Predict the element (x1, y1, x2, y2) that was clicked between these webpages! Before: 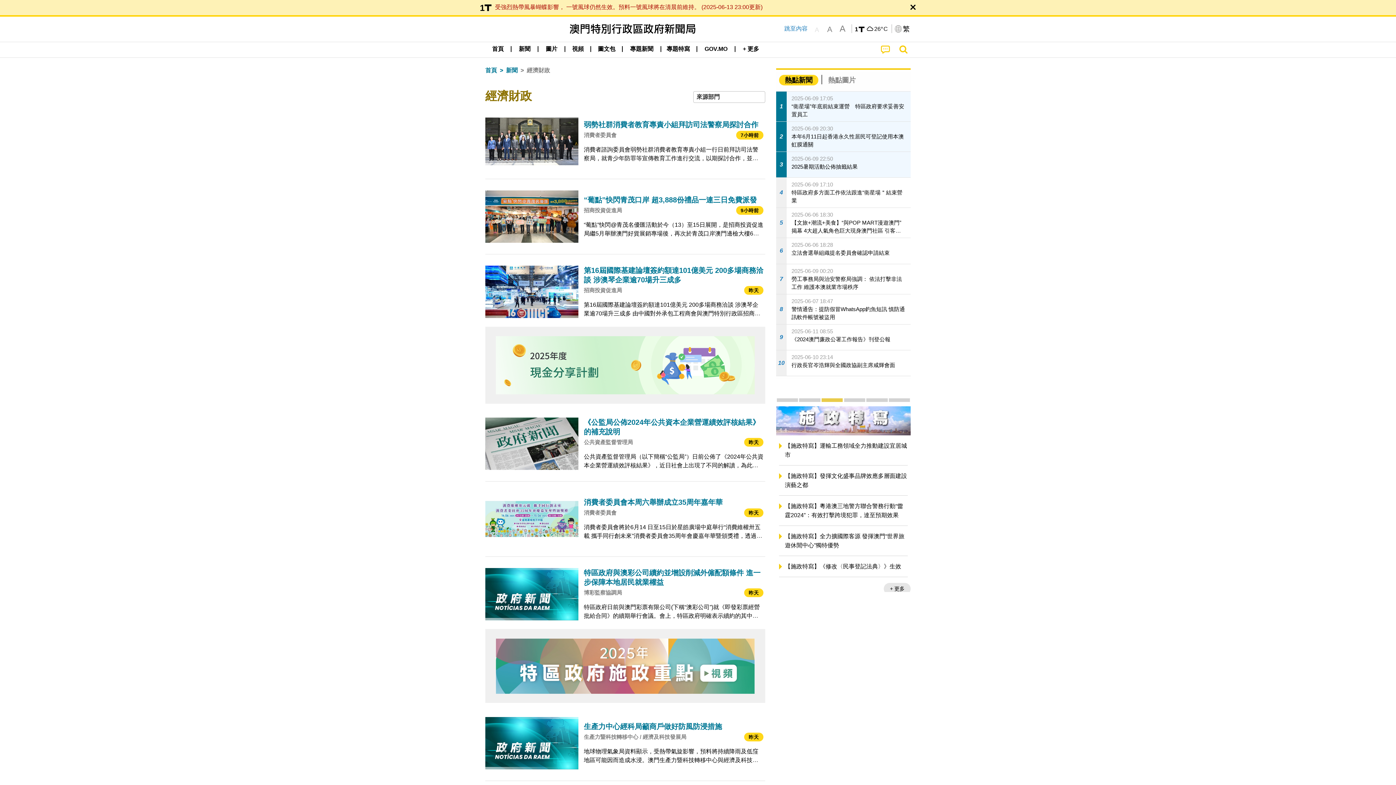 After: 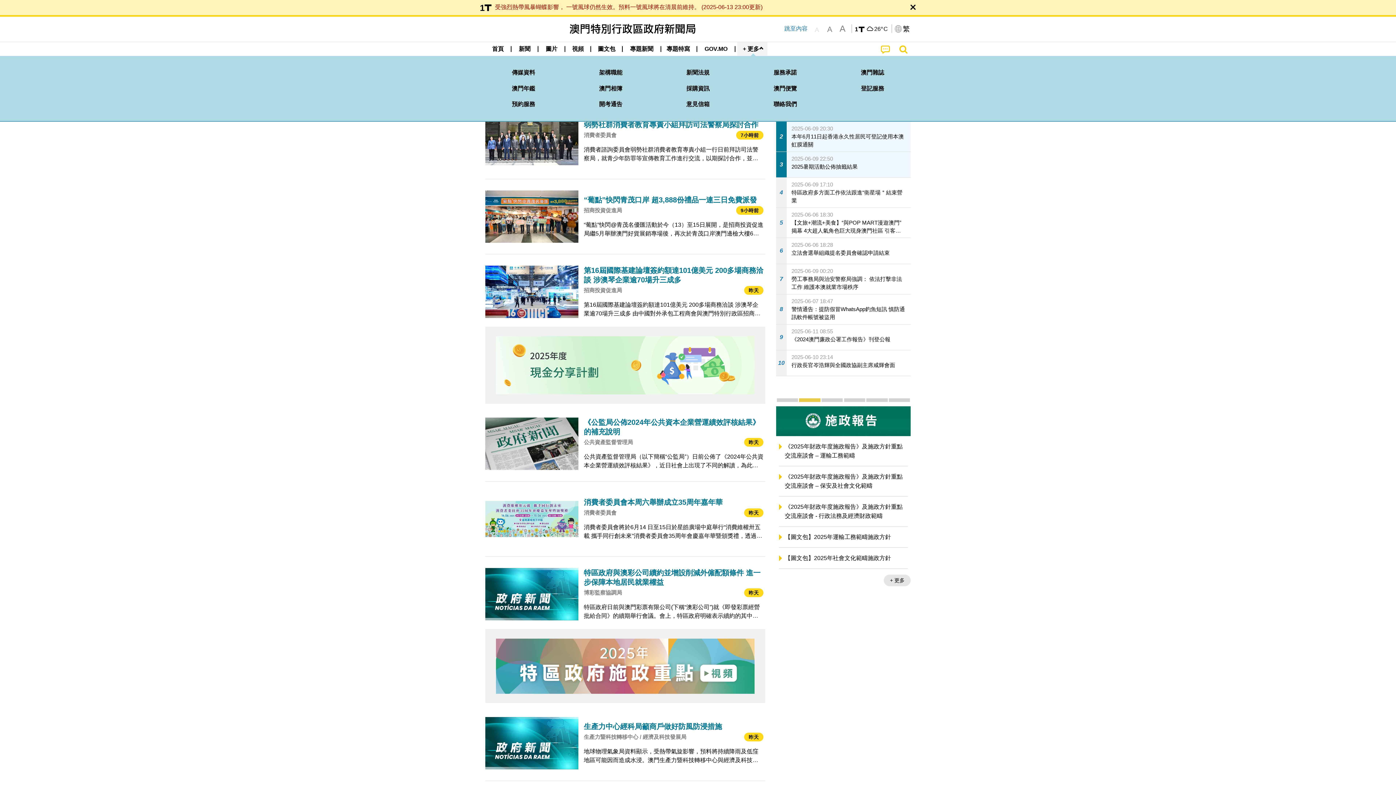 Action: label: + 更多 bbox: (737, 42, 764, 56)